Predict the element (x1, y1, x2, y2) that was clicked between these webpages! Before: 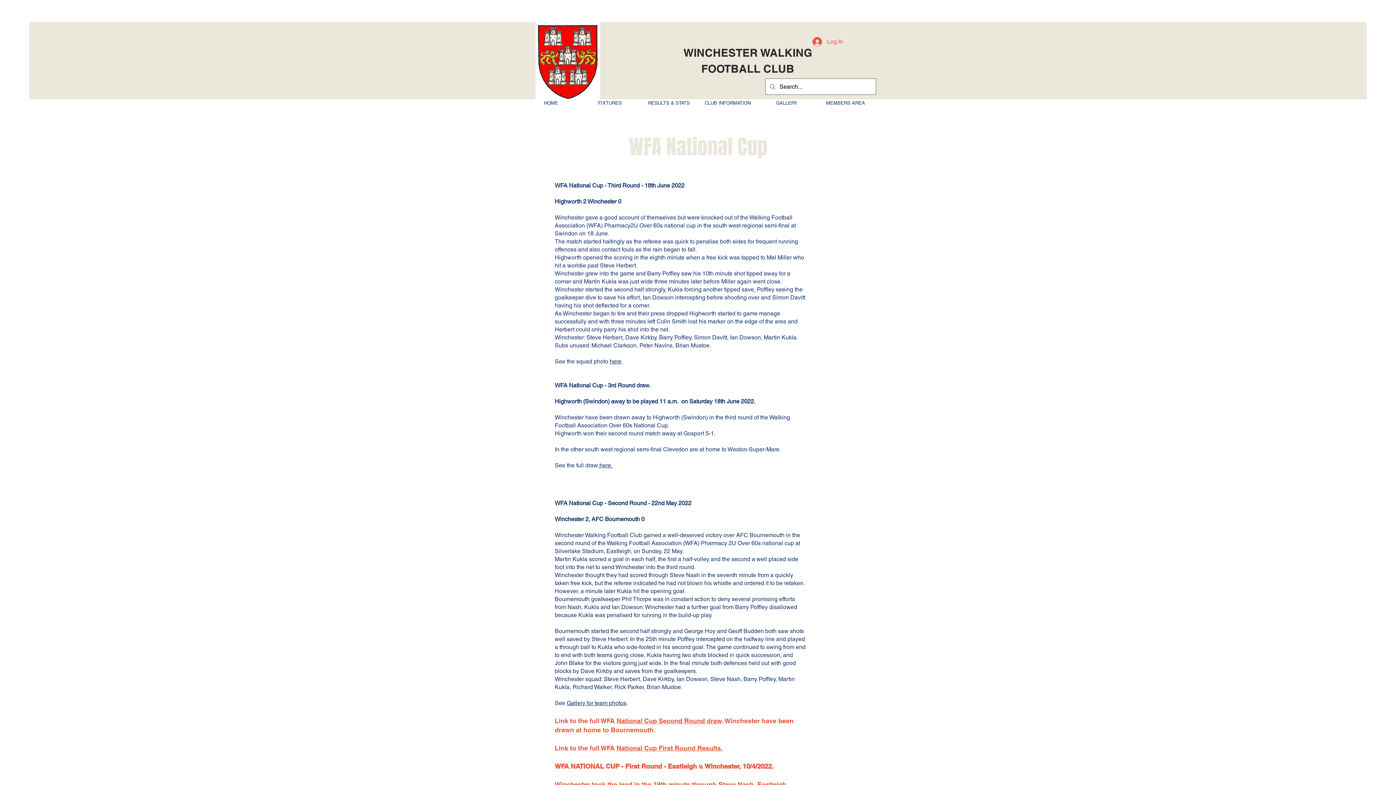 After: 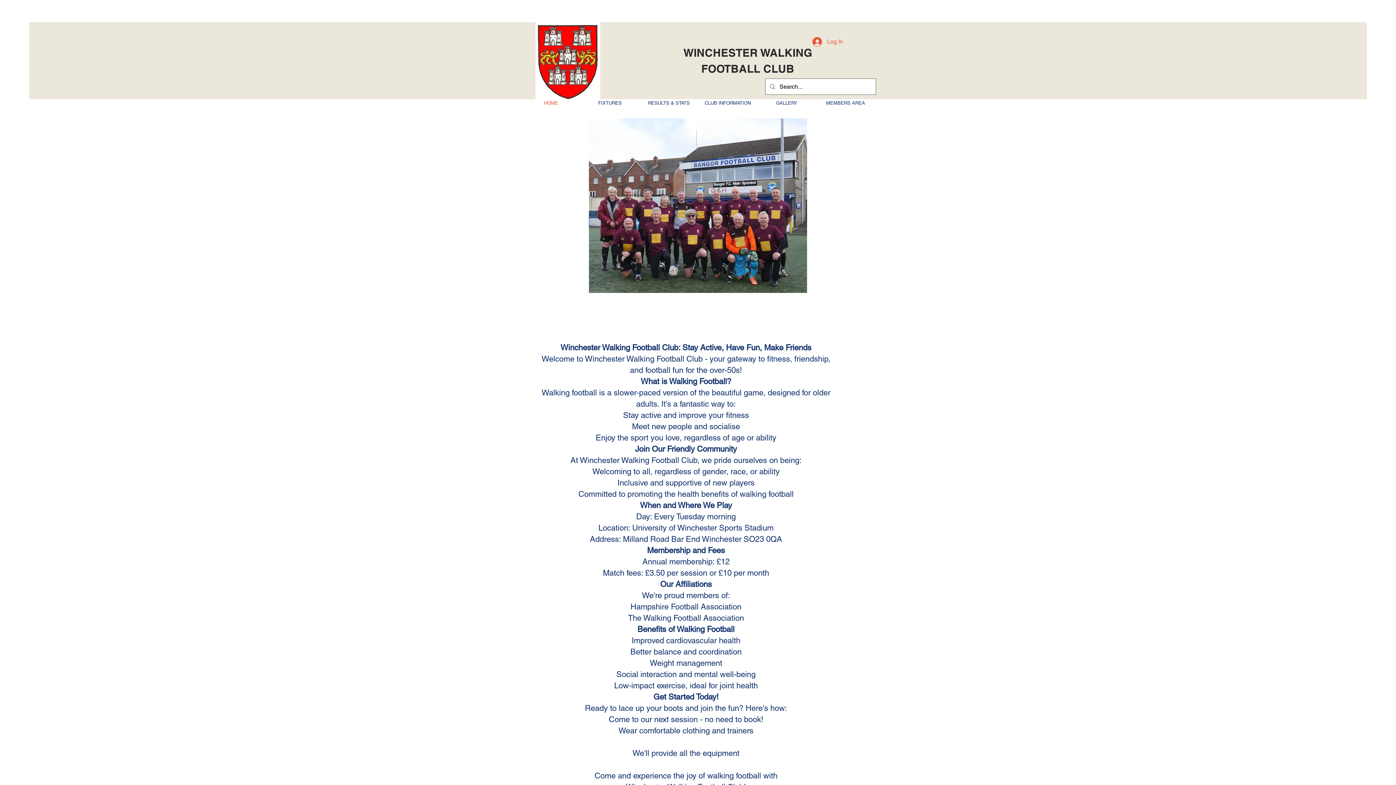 Action: bbox: (598, 462, 612, 469) label:  here.